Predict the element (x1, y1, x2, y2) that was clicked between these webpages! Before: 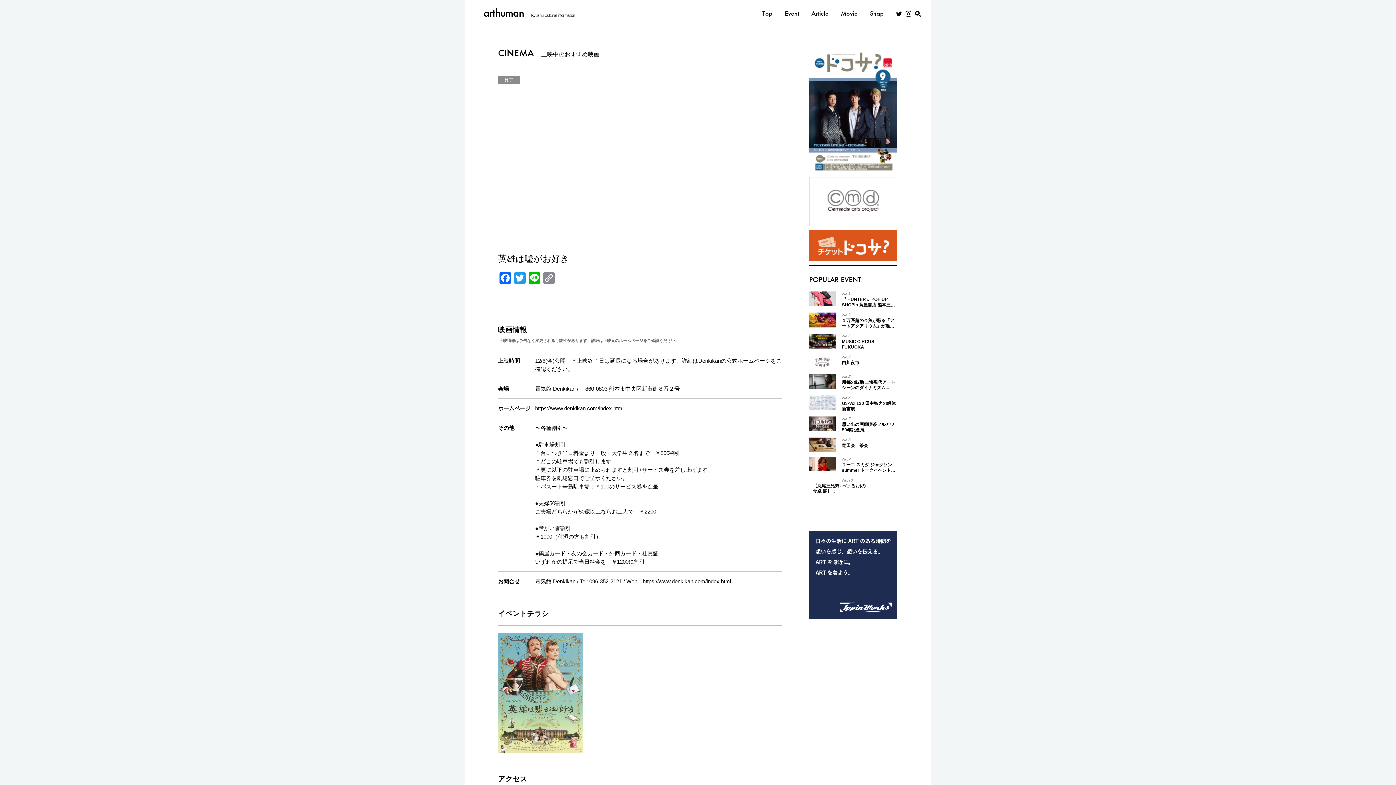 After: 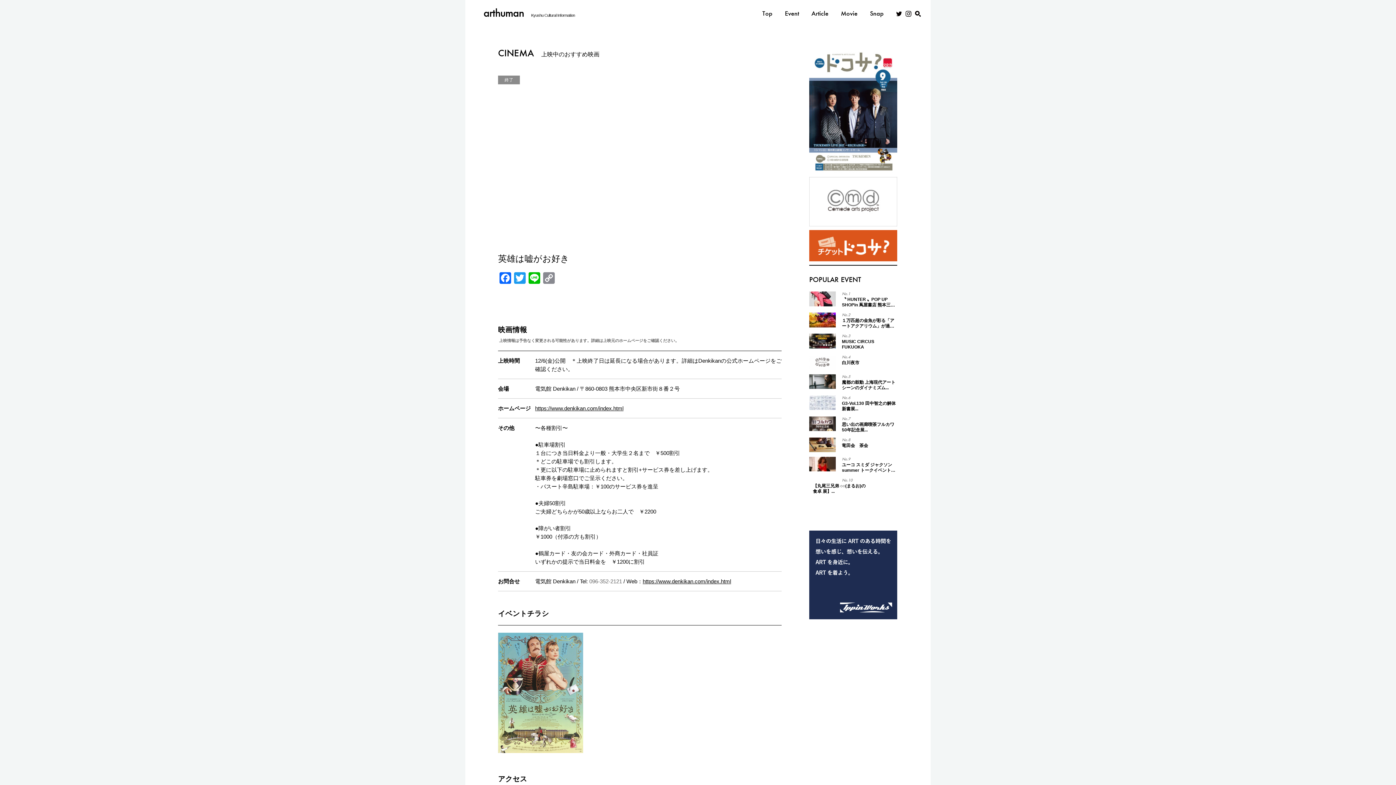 Action: label: 096-352-2121 bbox: (589, 578, 622, 584)